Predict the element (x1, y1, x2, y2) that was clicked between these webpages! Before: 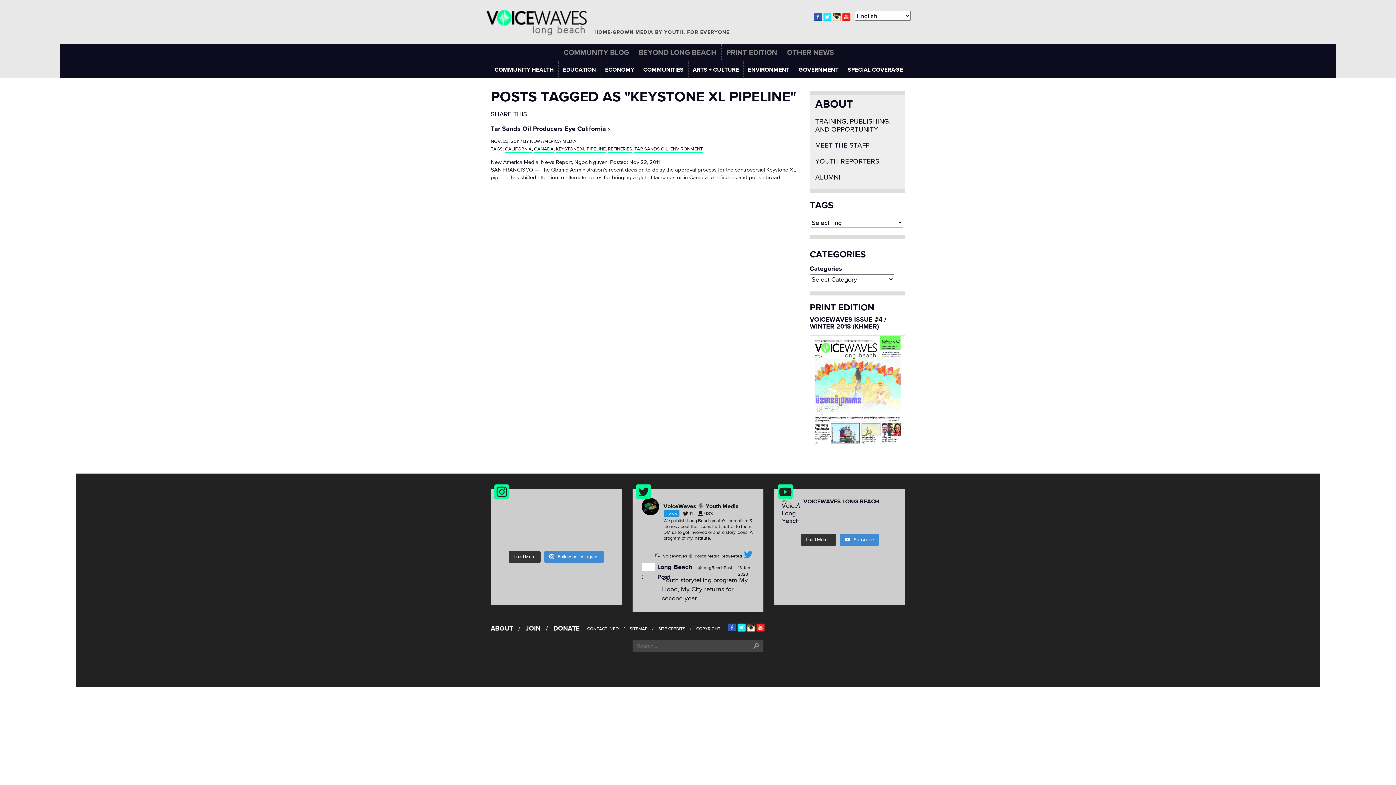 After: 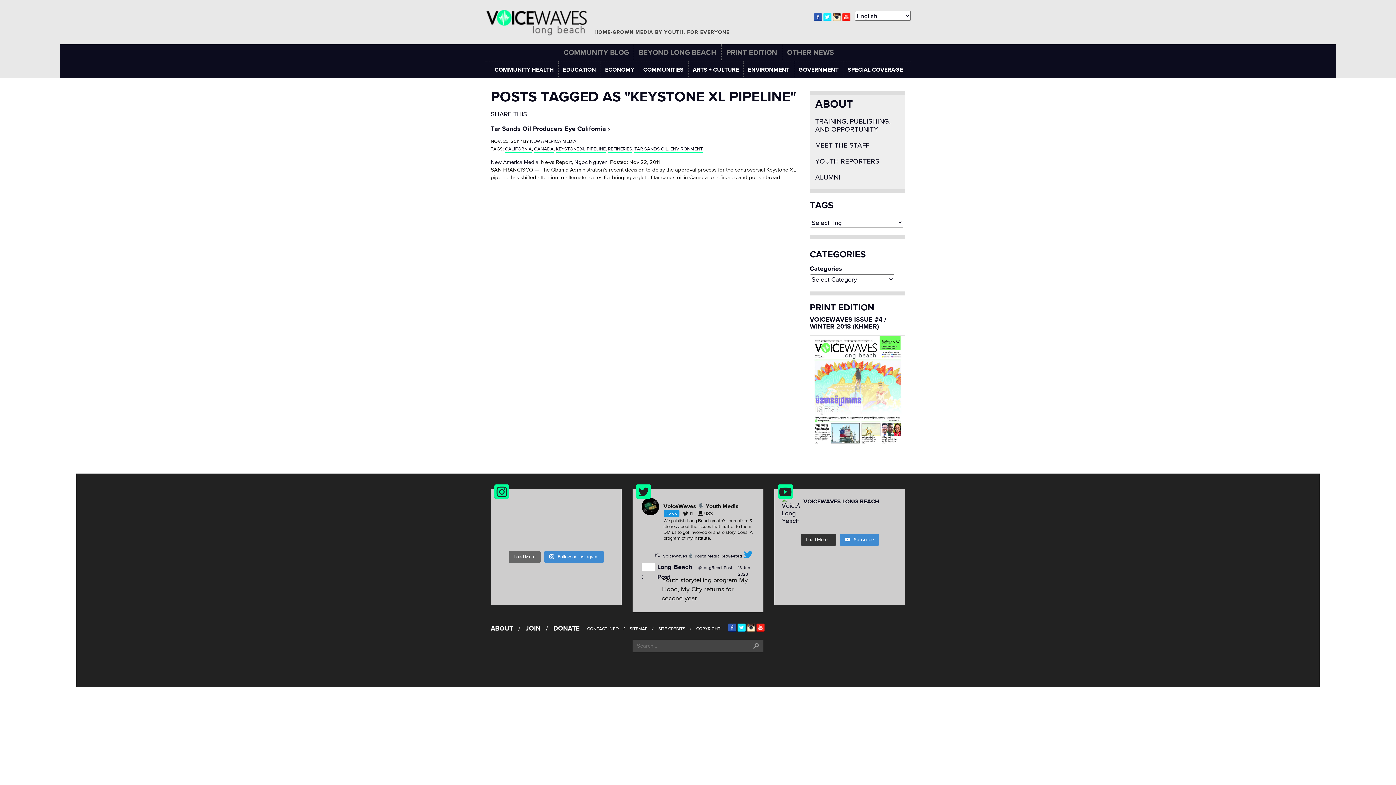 Action: label: Load More bbox: (508, 551, 540, 563)